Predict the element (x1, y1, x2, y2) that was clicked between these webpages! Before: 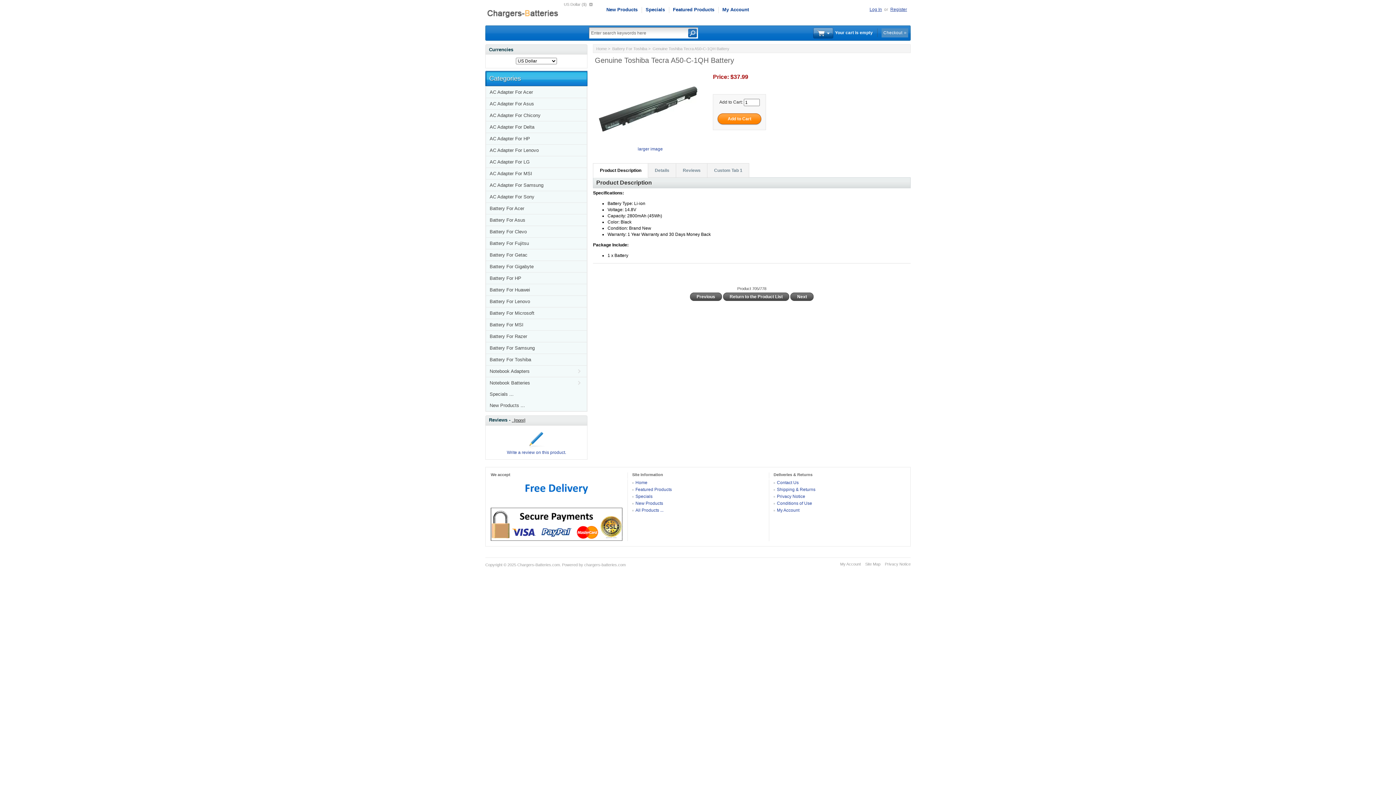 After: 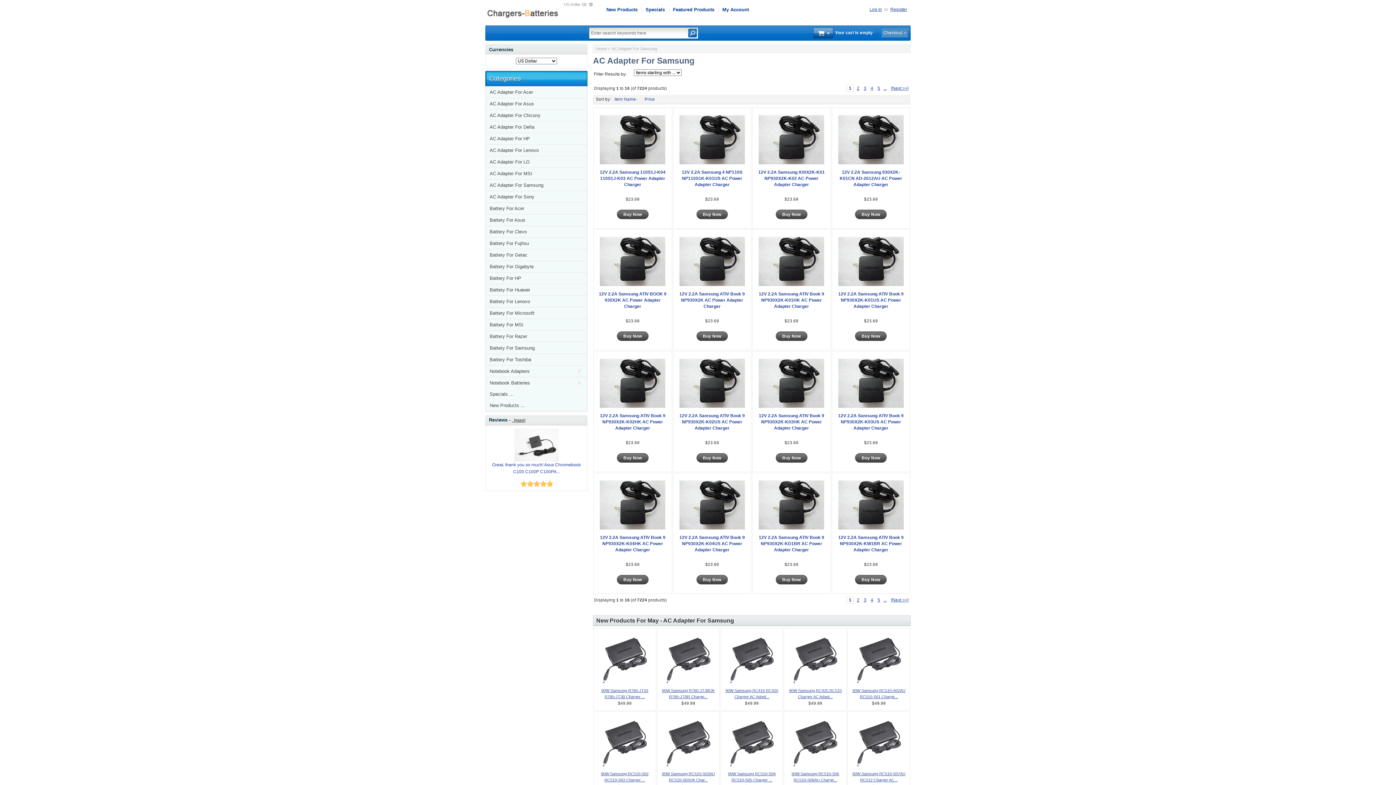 Action: label: AC Adapter For Samsung bbox: (486, 179, 587, 190)